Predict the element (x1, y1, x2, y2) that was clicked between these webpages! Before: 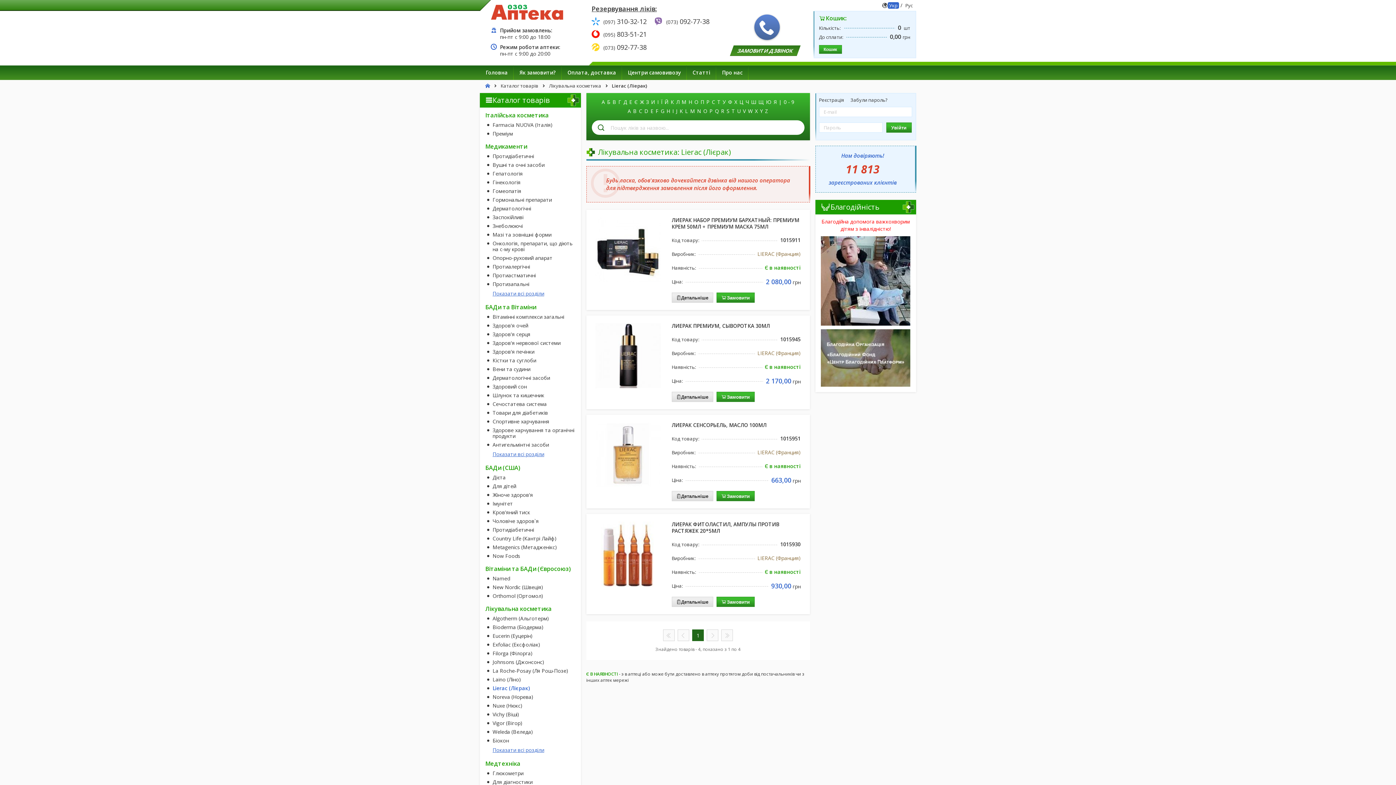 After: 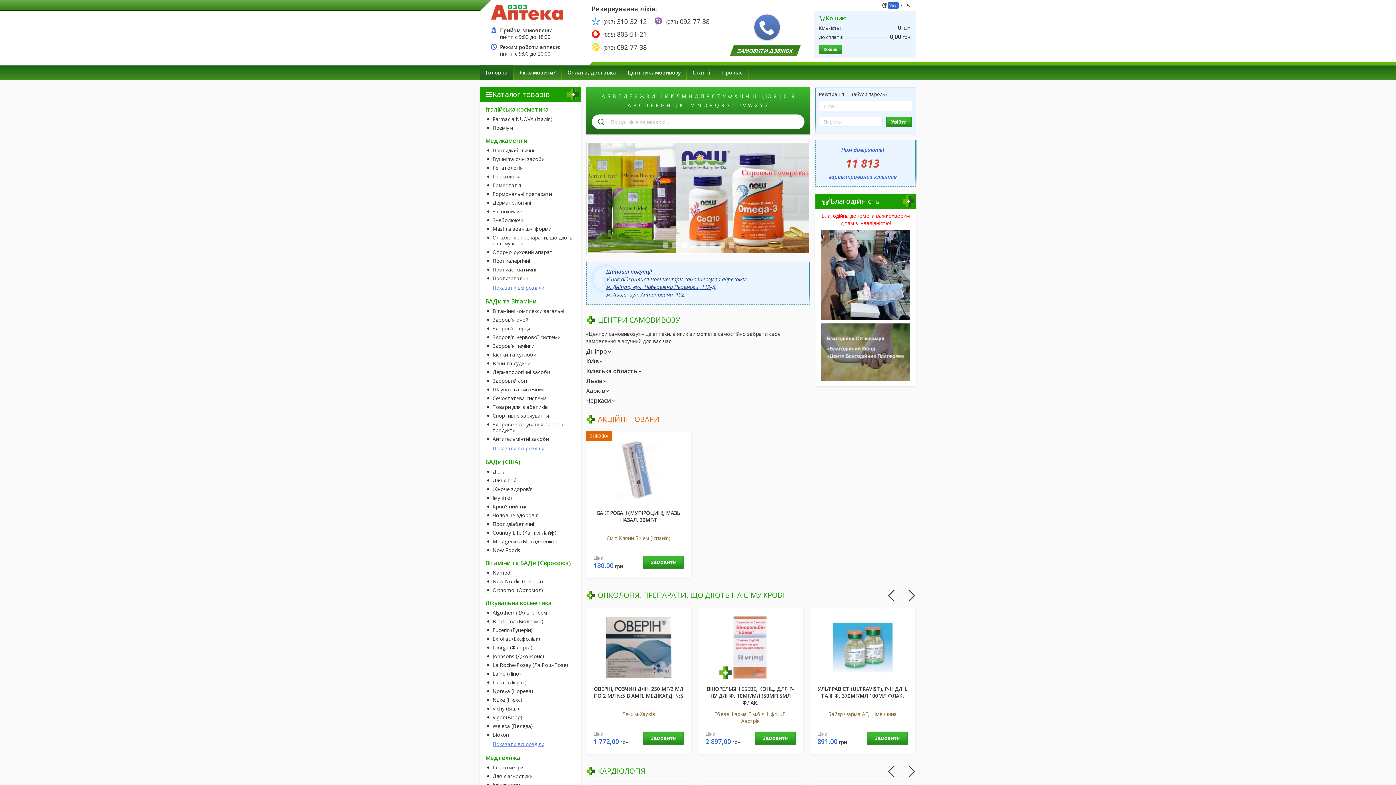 Action: bbox: (480, 65, 513, 80) label: Головна